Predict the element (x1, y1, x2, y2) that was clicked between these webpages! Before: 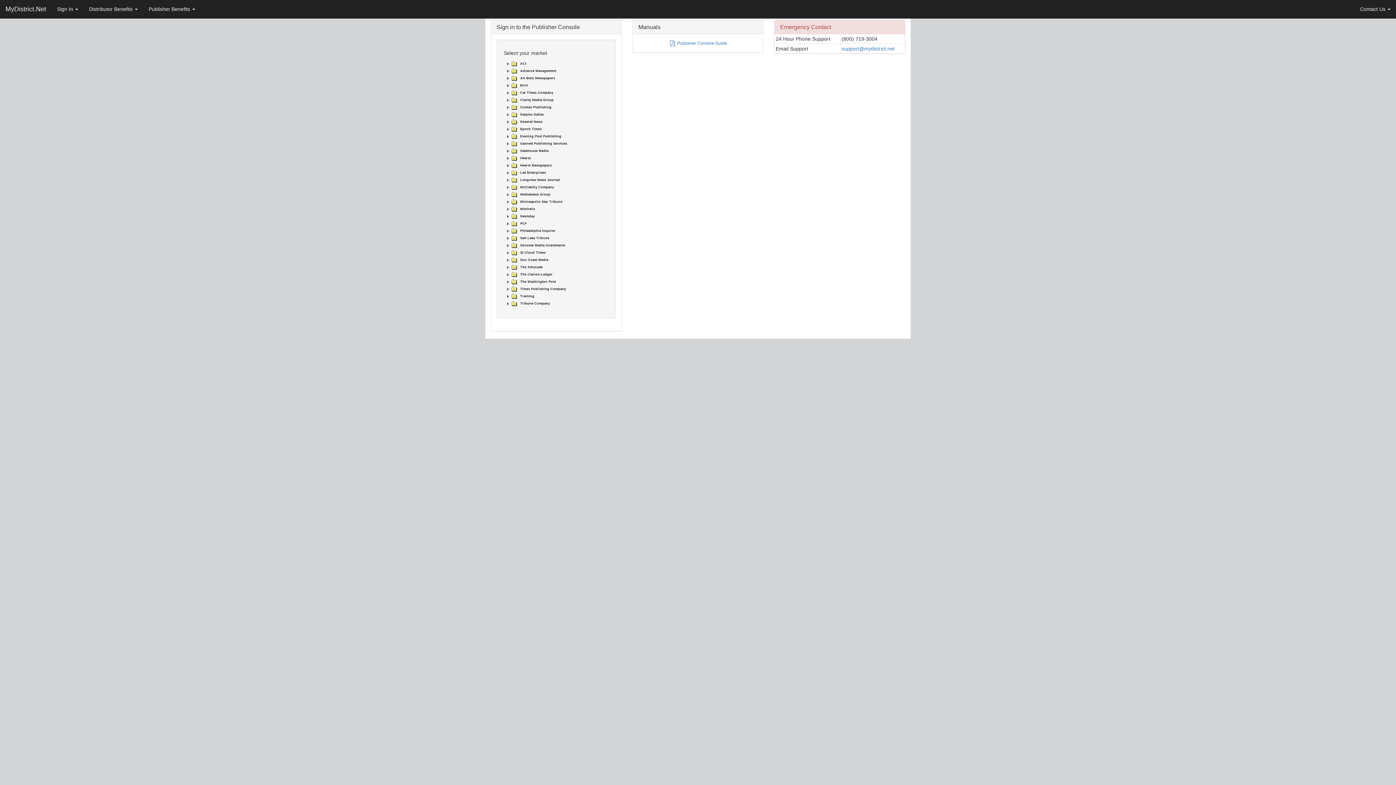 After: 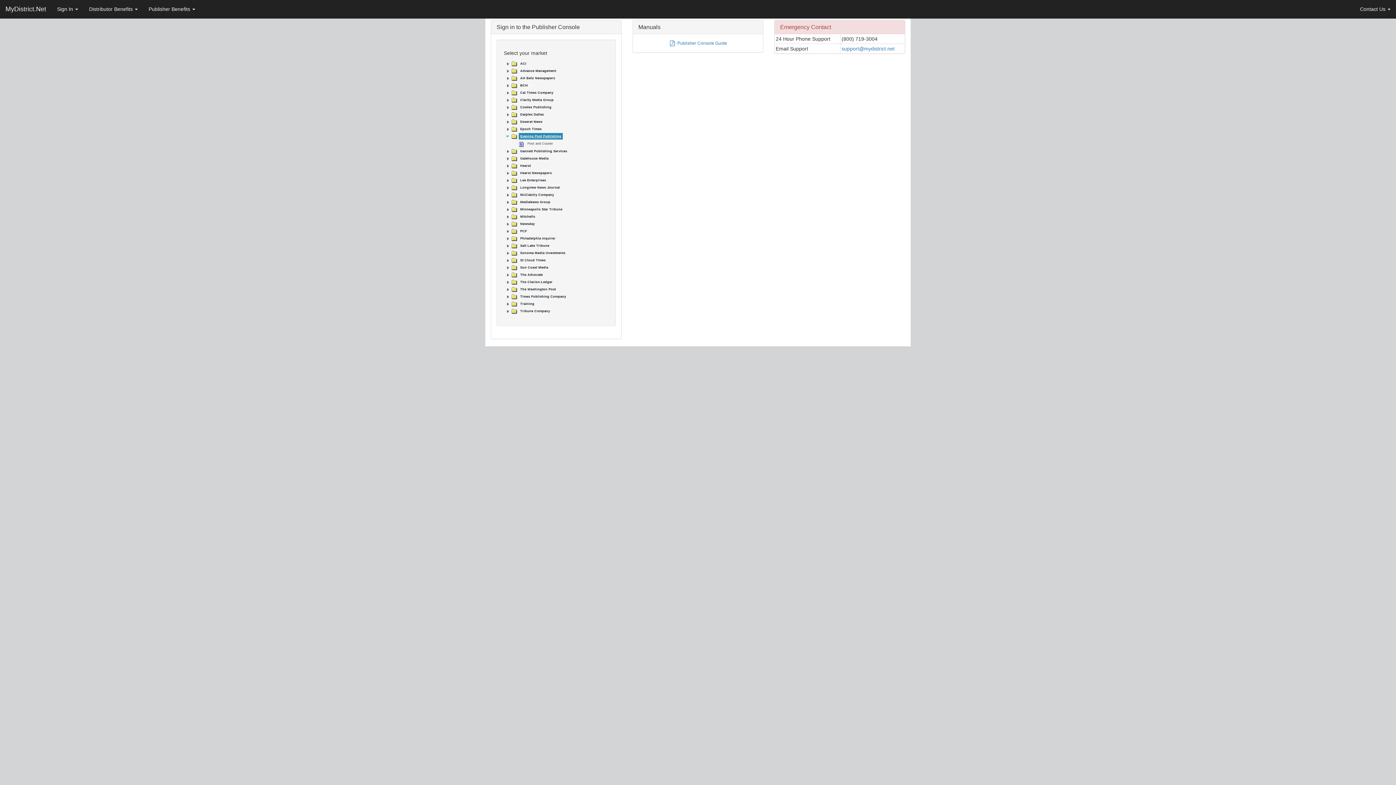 Action: label: Evening Post Publishing bbox: (518, 133, 562, 139)